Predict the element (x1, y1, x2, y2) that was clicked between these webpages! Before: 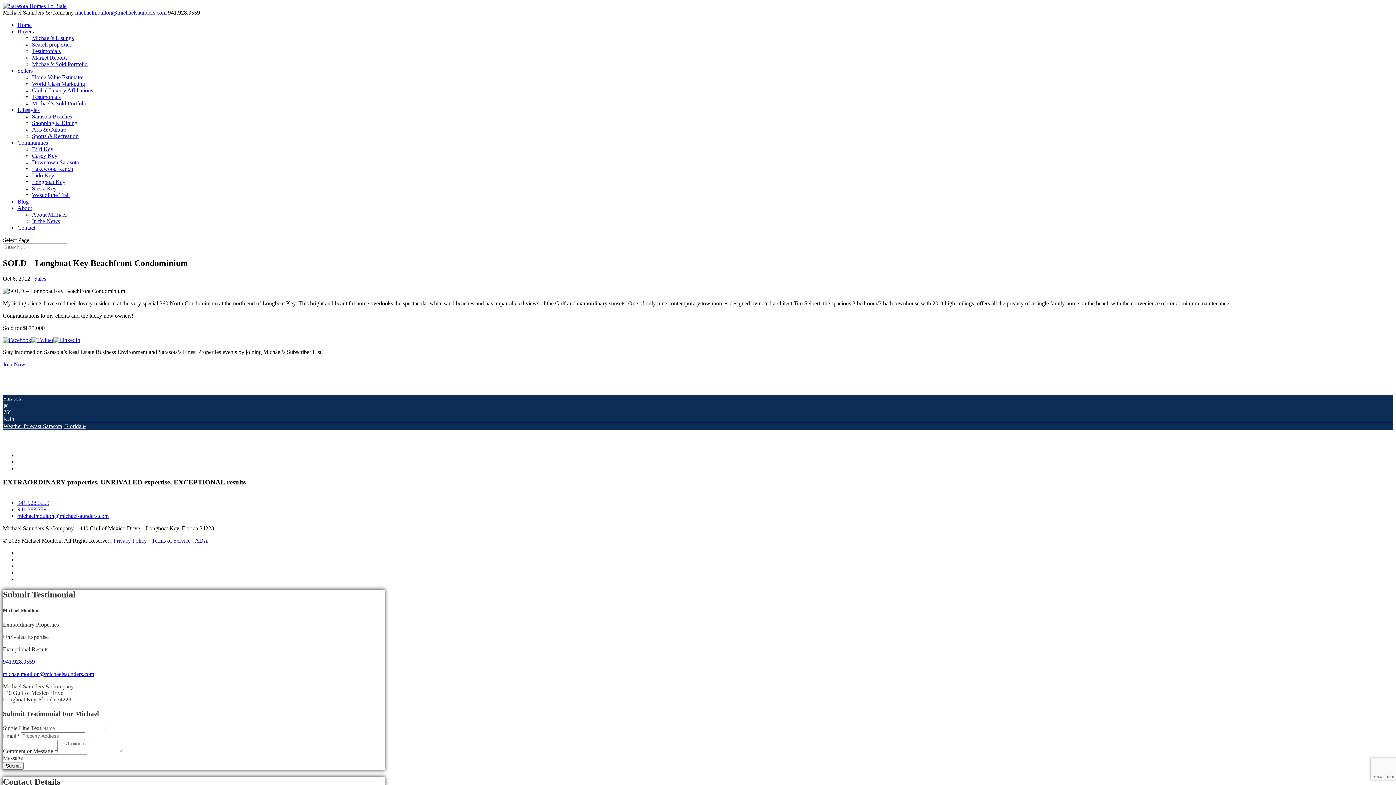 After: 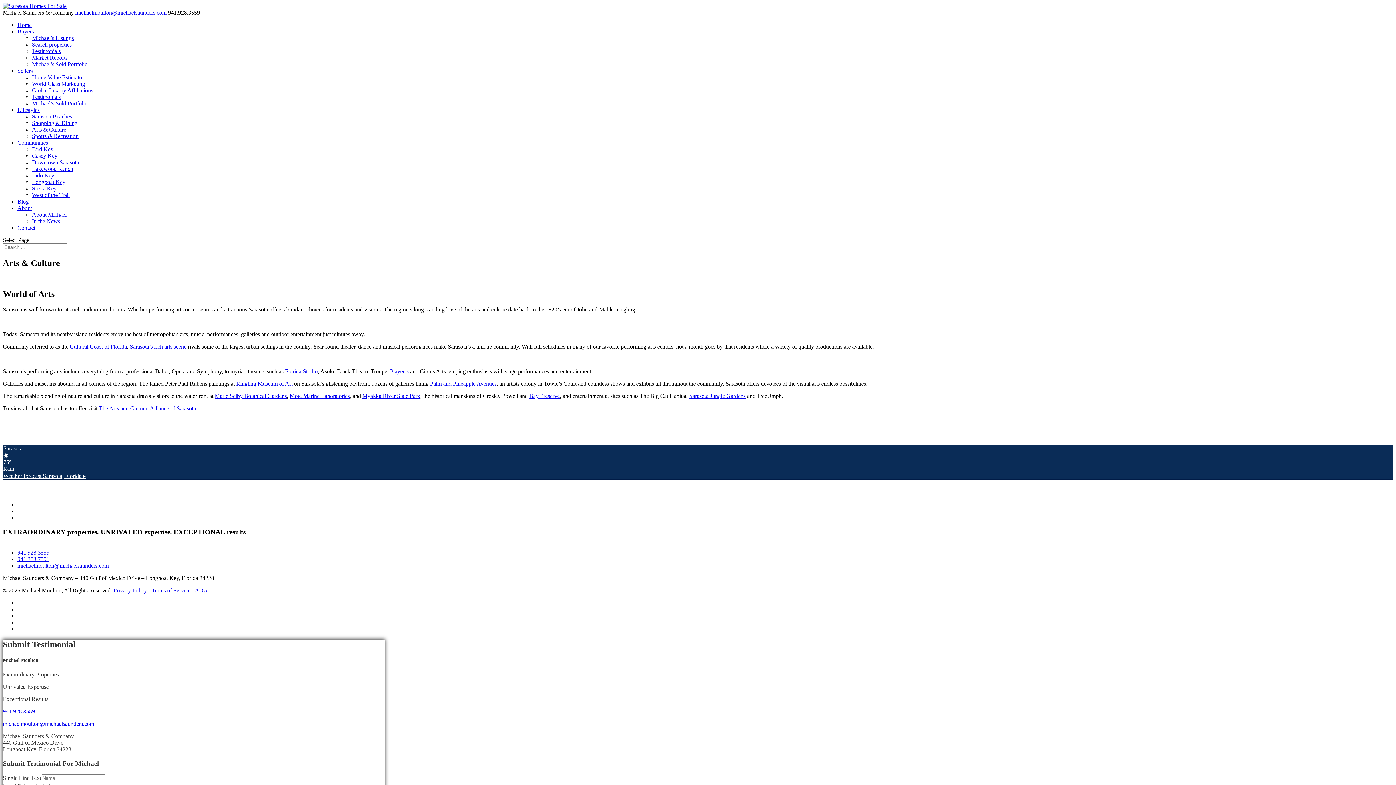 Action: label: Arts & Culture bbox: (32, 126, 66, 132)